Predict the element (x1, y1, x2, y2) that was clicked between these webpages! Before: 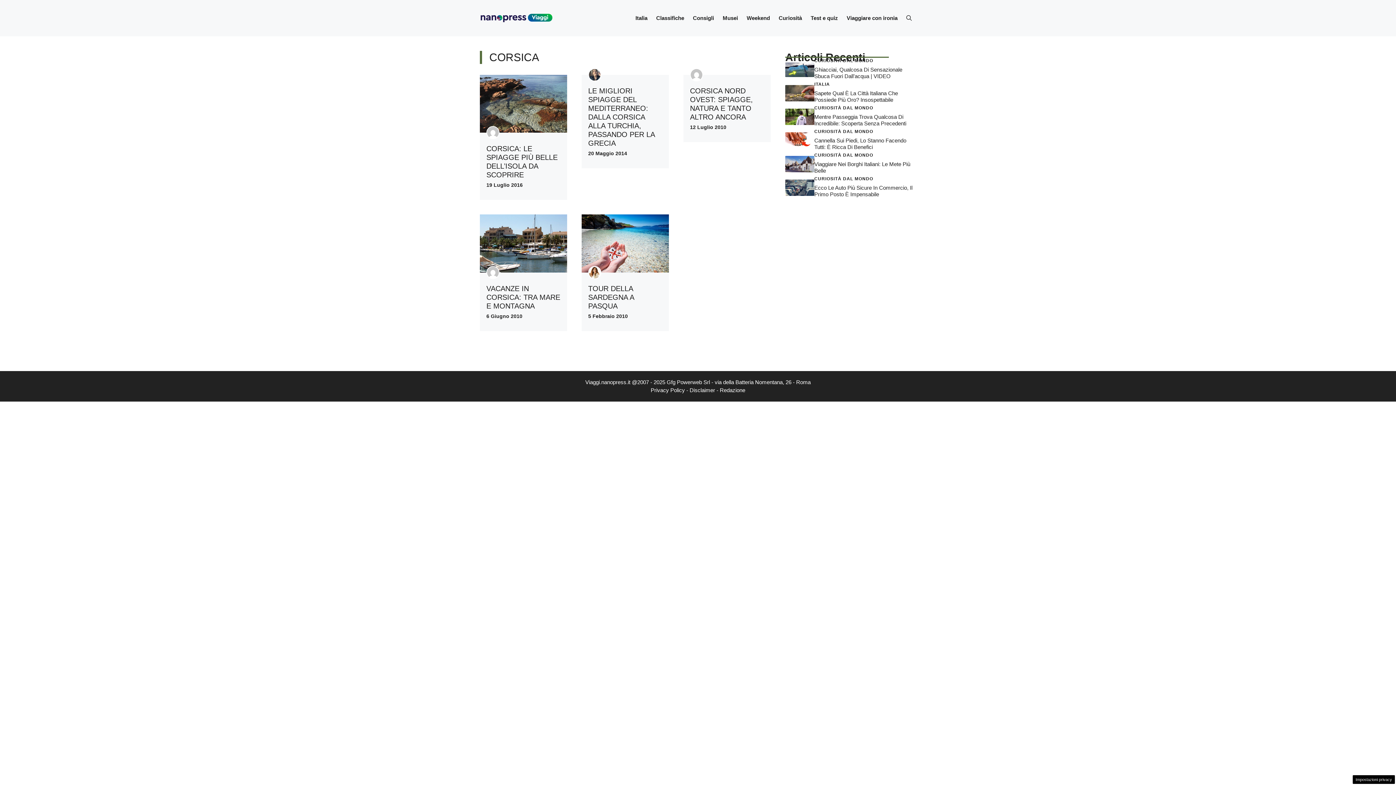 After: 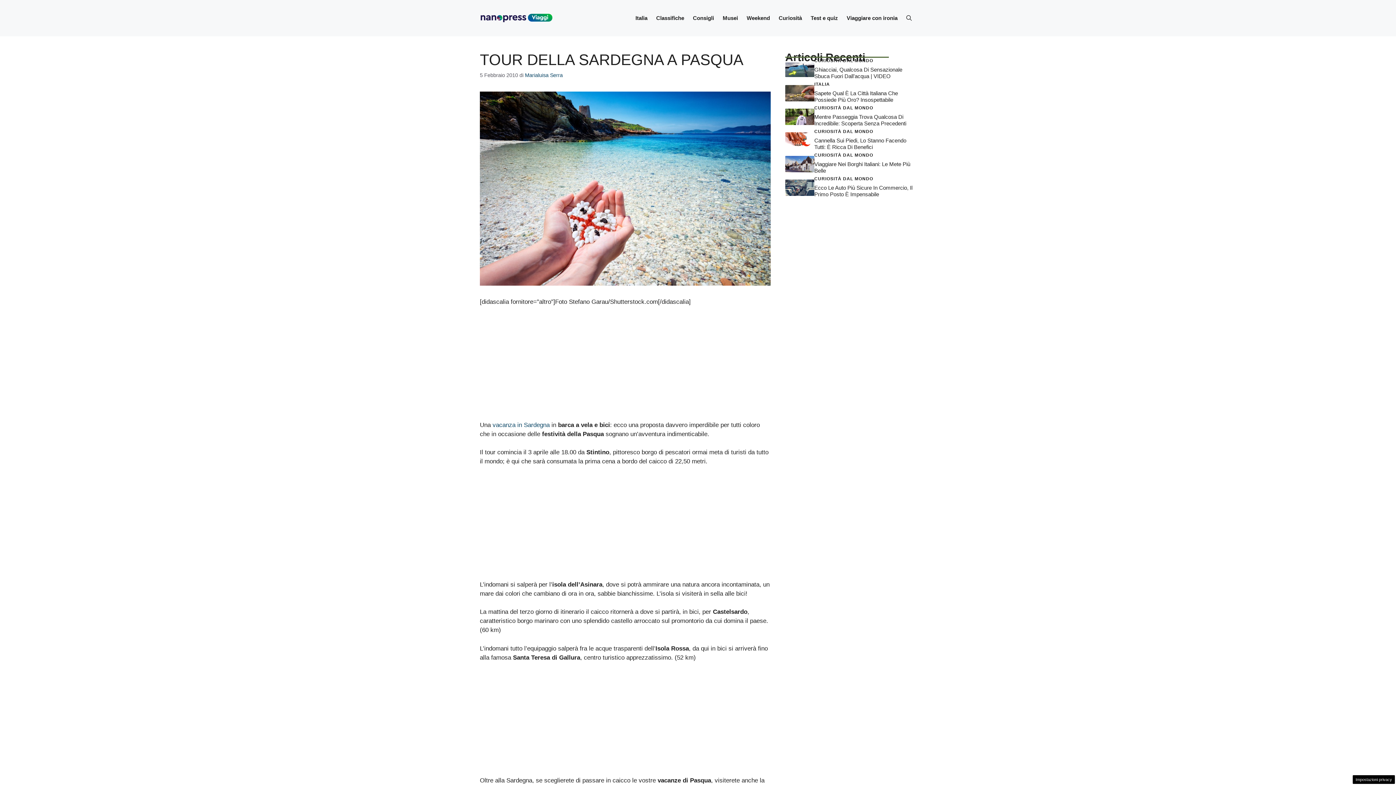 Action: bbox: (581, 239, 669, 246)